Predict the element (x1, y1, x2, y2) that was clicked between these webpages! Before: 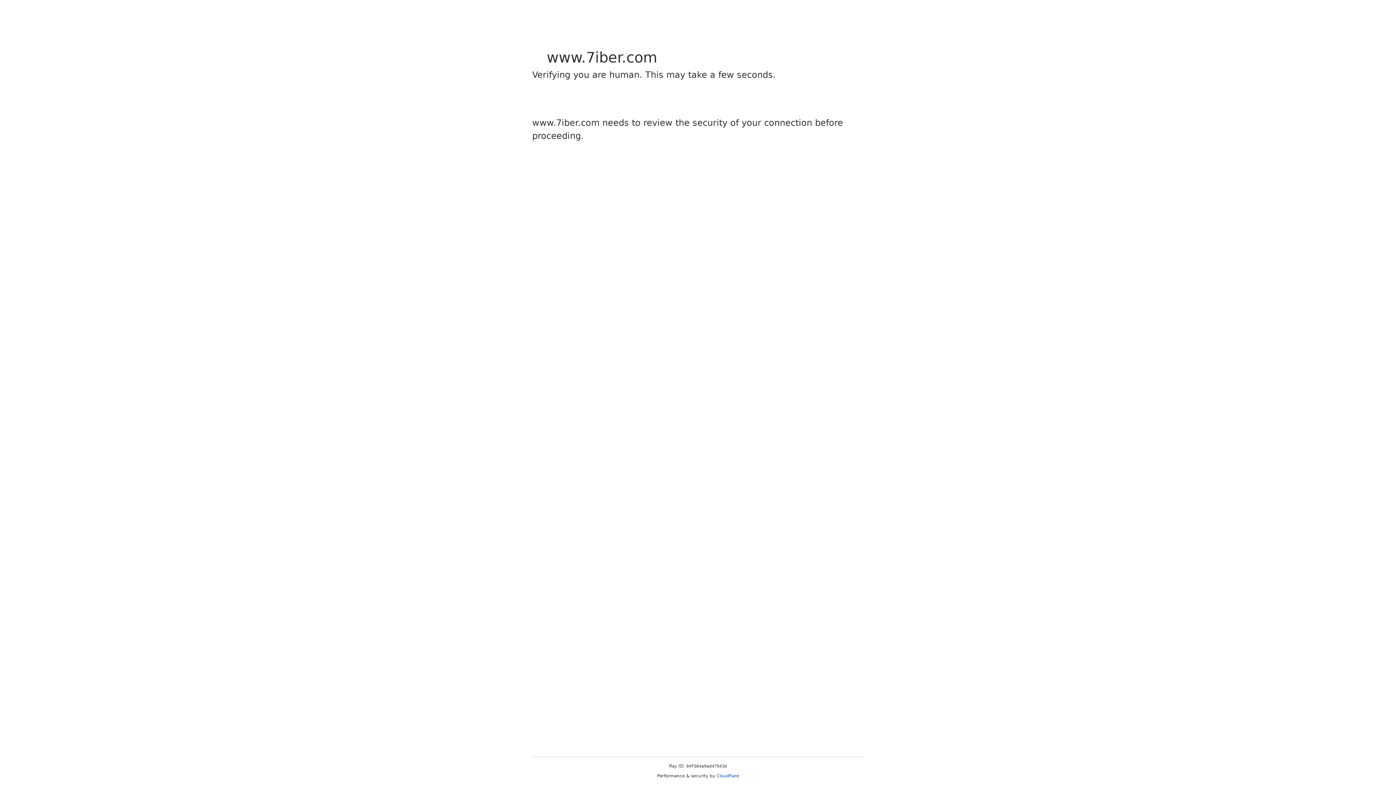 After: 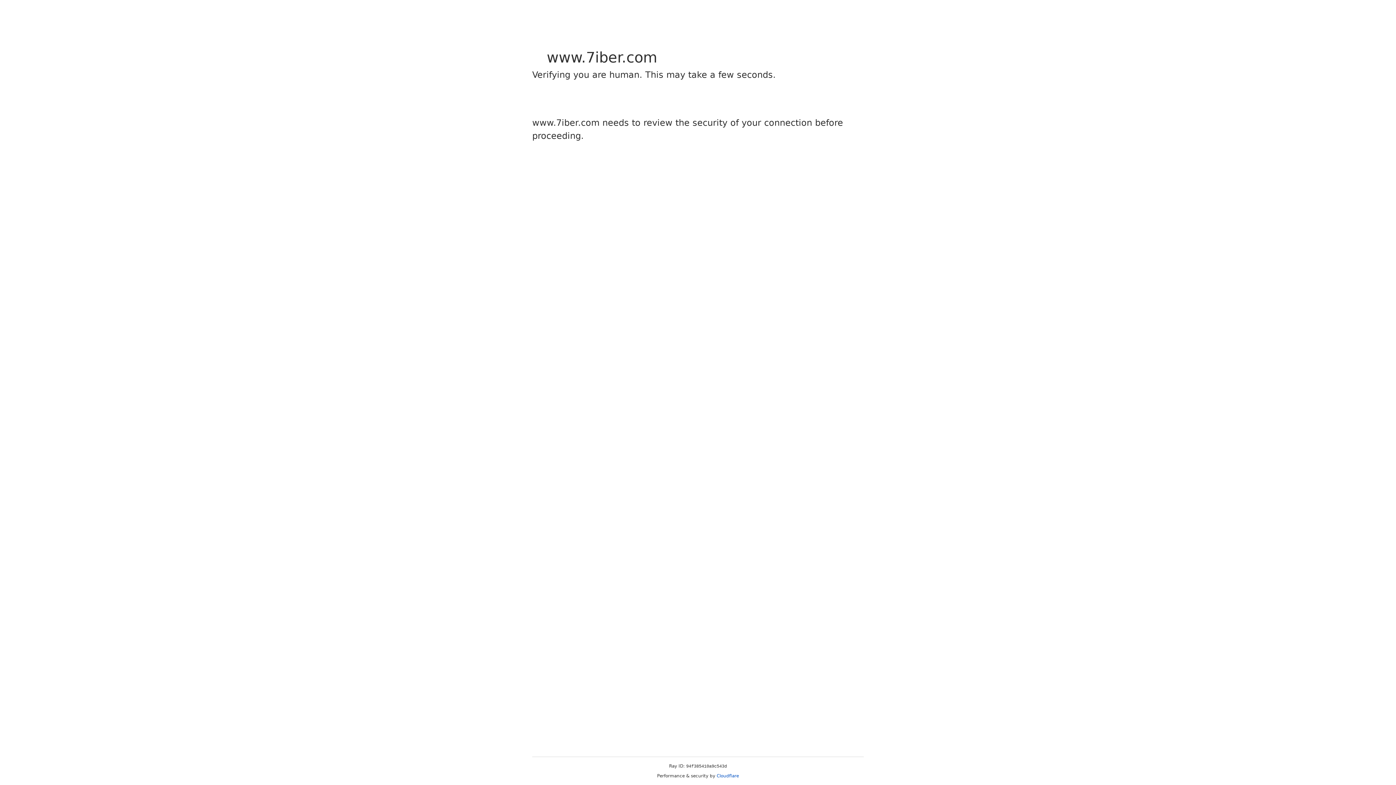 Action: bbox: (716, 773, 739, 778) label: Cloudflare